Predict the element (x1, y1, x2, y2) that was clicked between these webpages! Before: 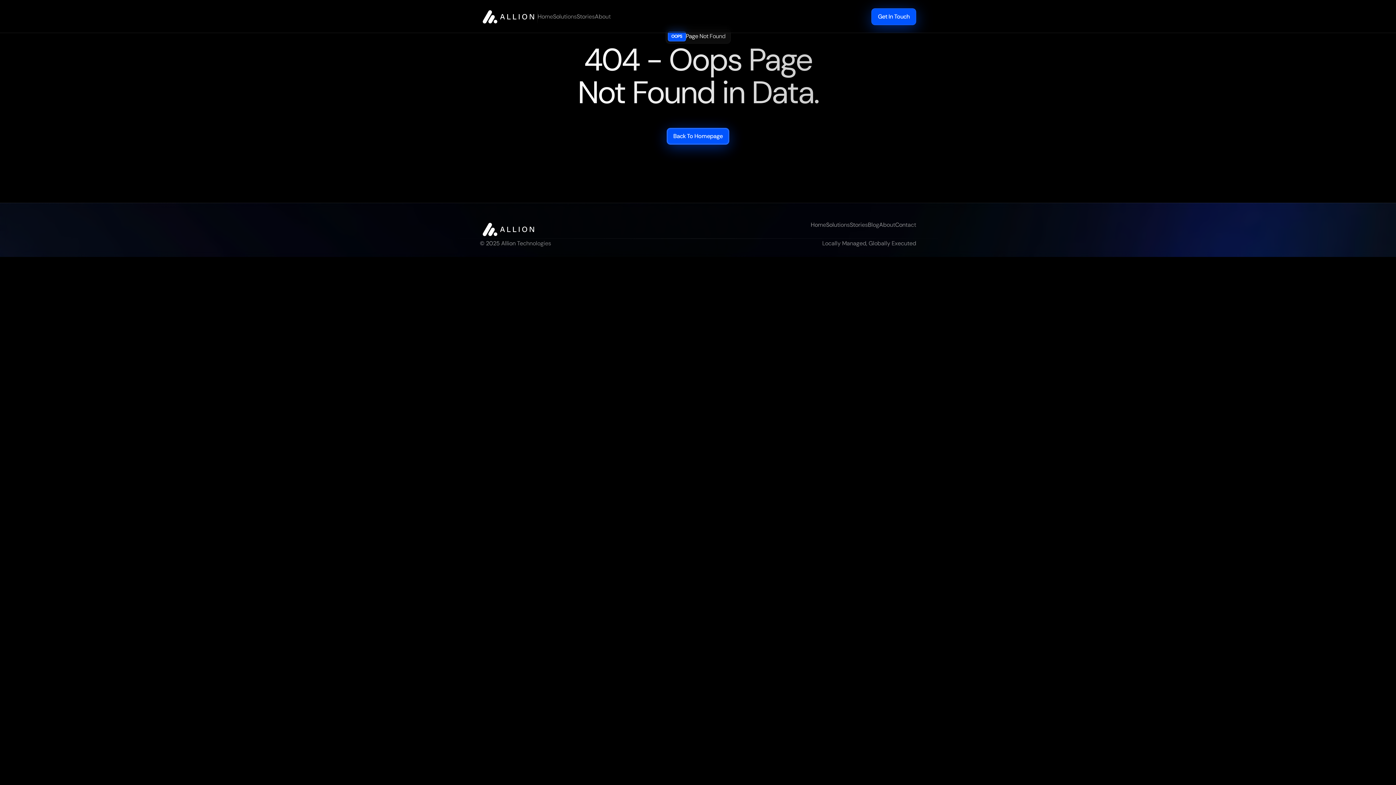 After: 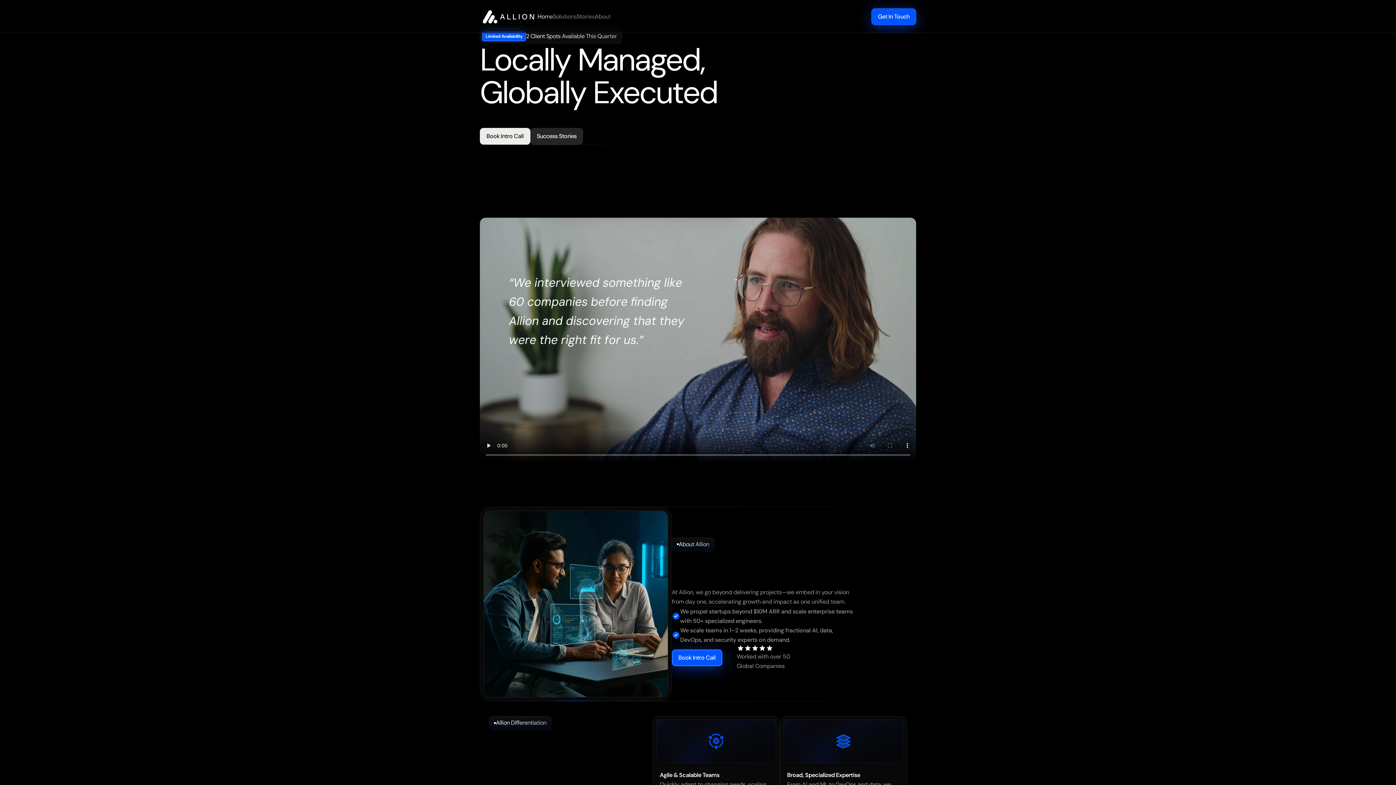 Action: bbox: (666, 128, 729, 144) label: Back To Homepage